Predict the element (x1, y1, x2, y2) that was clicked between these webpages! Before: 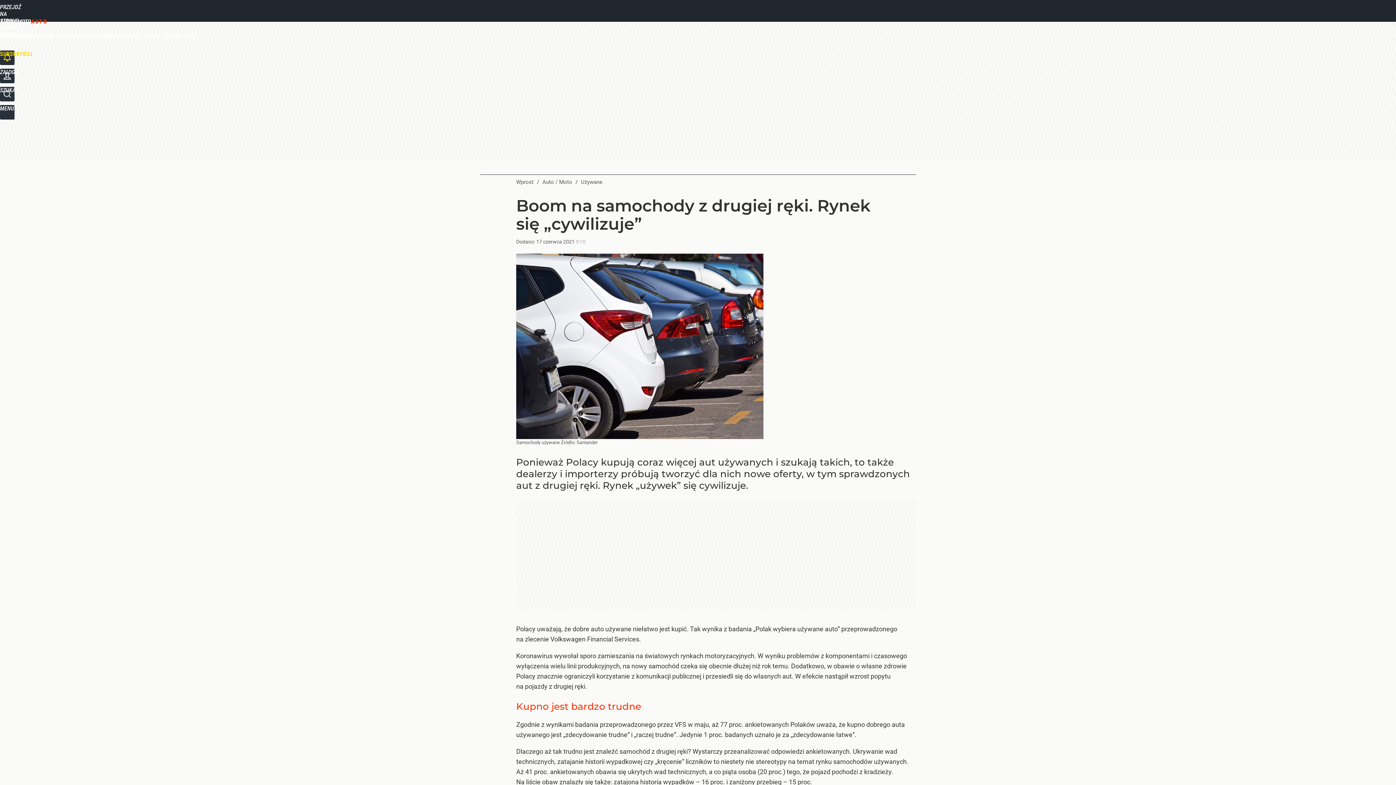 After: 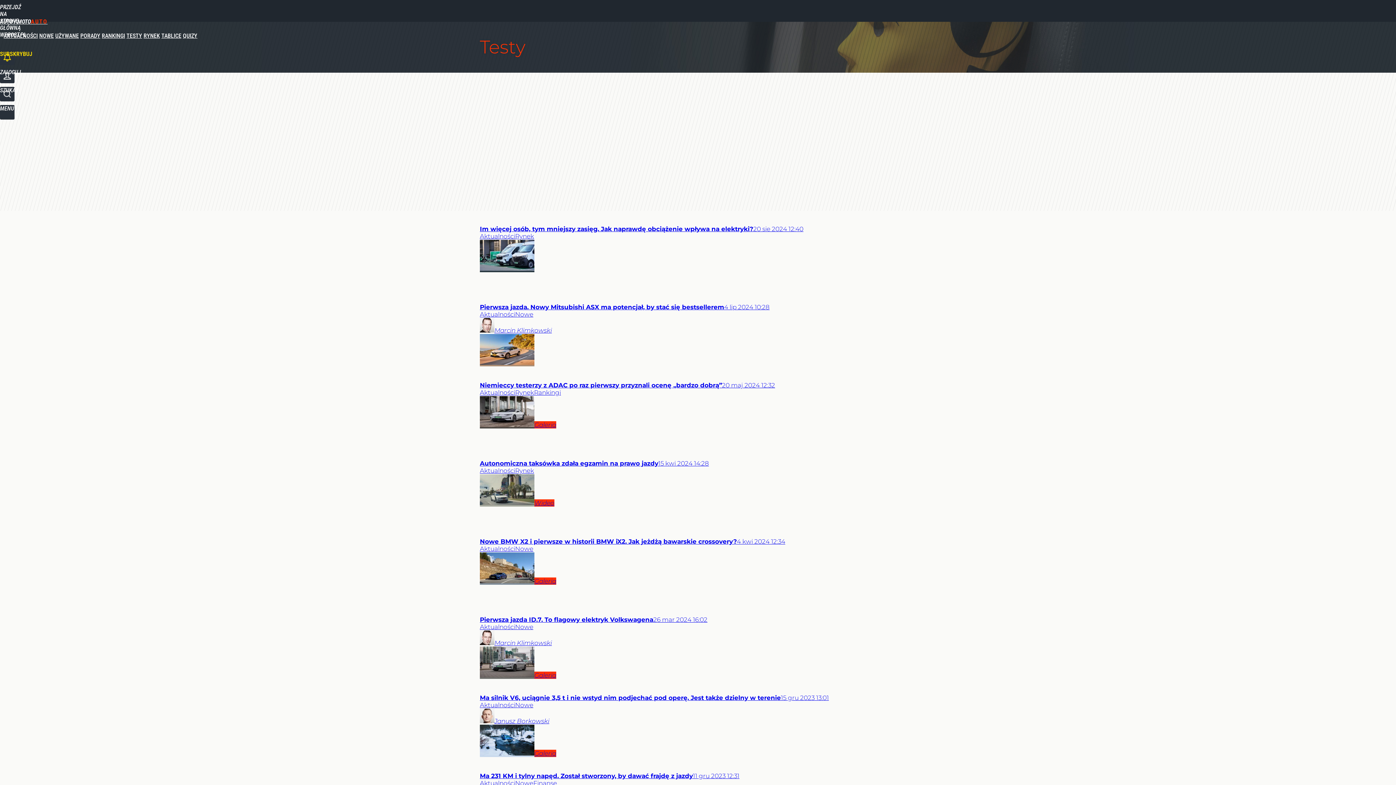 Action: label: TESTY bbox: (126, 32, 142, 39)